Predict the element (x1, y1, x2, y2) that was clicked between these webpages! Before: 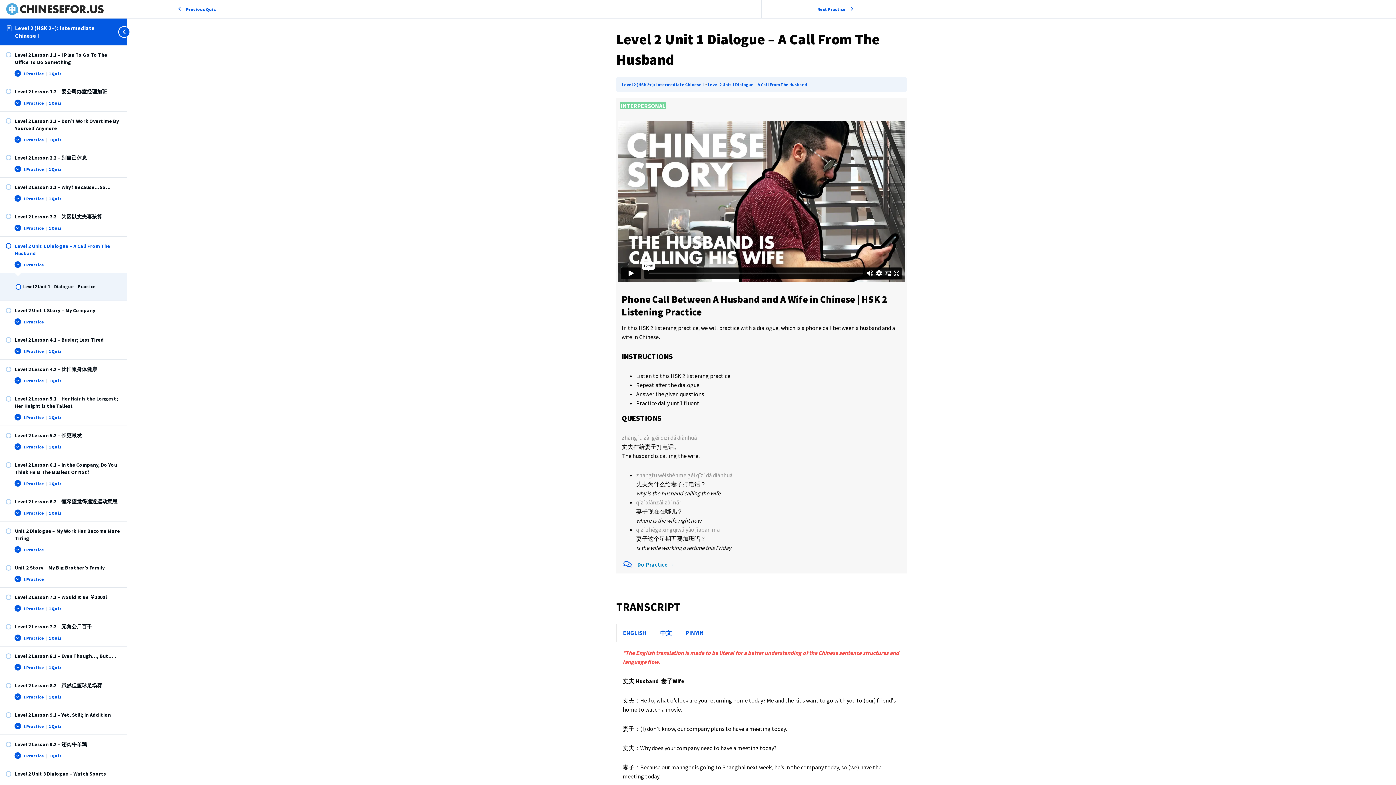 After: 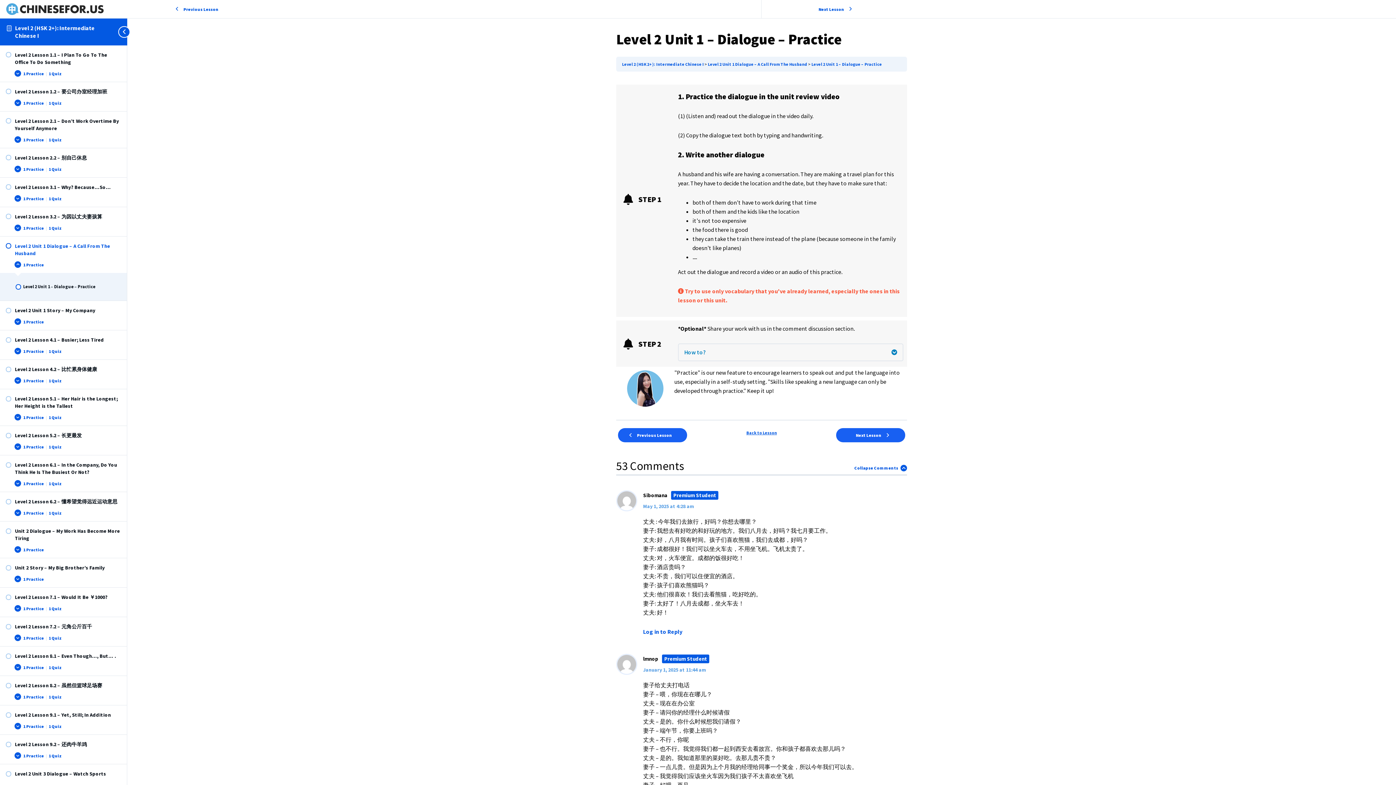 Action: label: Level 2 Unit 1 – Dialogue – Practice bbox: (8, 281, 118, 292)